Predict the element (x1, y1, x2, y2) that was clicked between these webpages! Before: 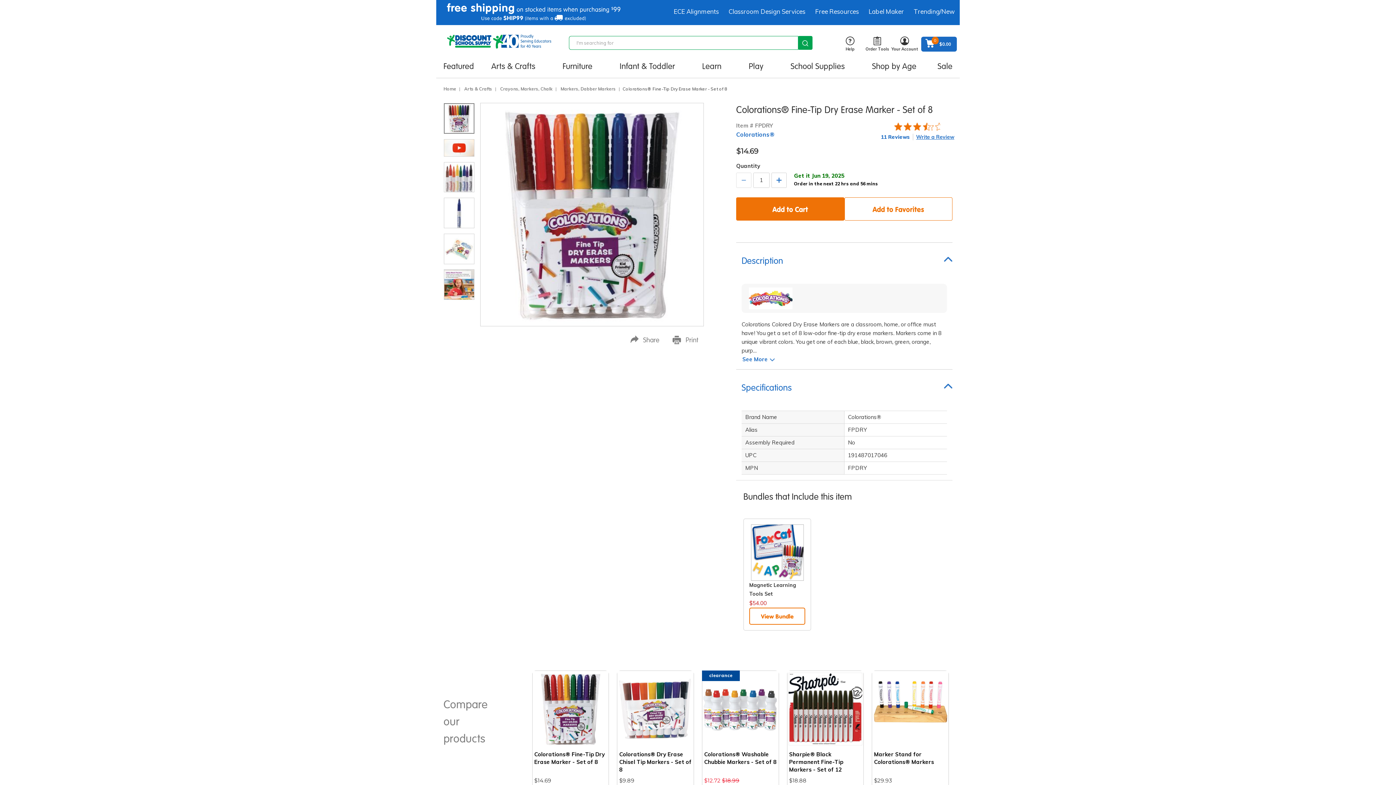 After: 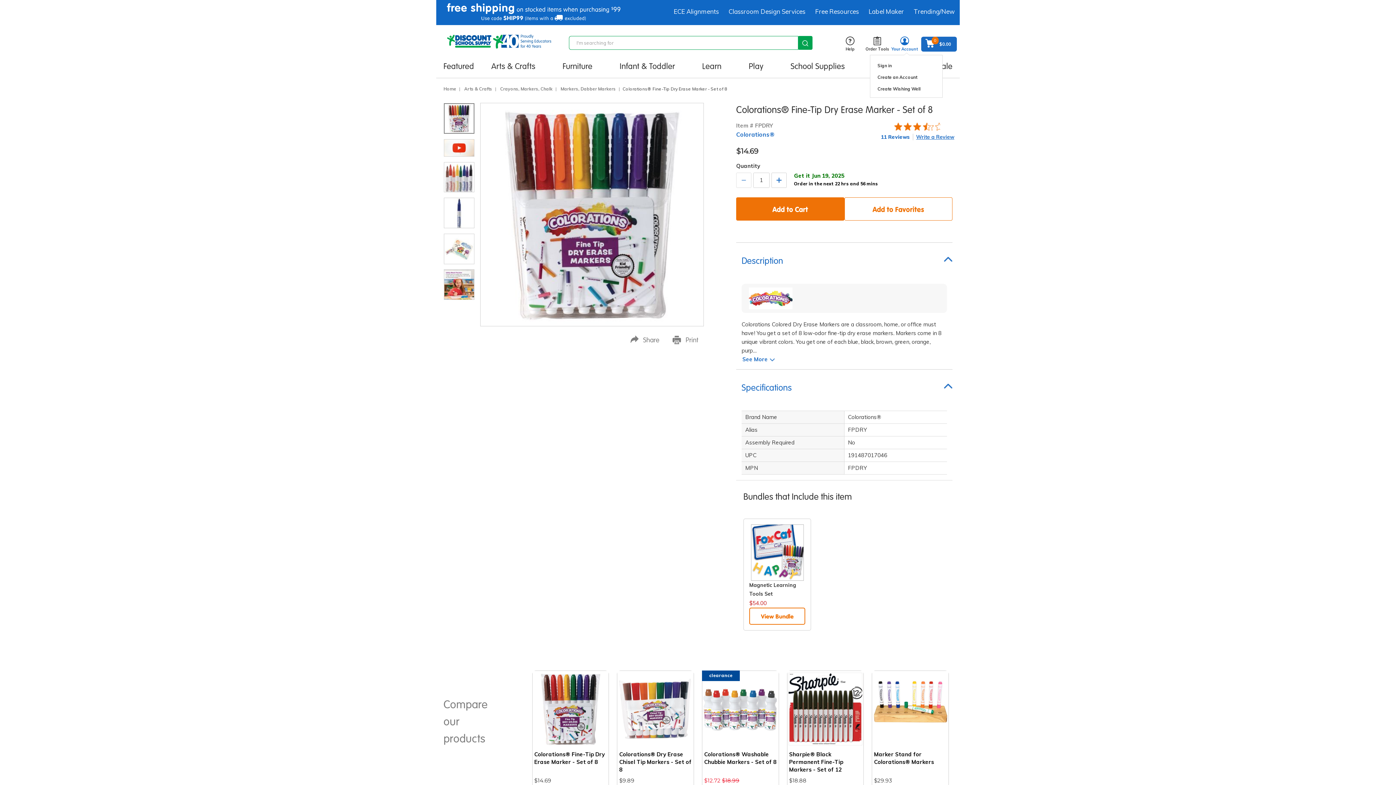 Action: bbox: (891, 36, 918, 54) label: Your Account